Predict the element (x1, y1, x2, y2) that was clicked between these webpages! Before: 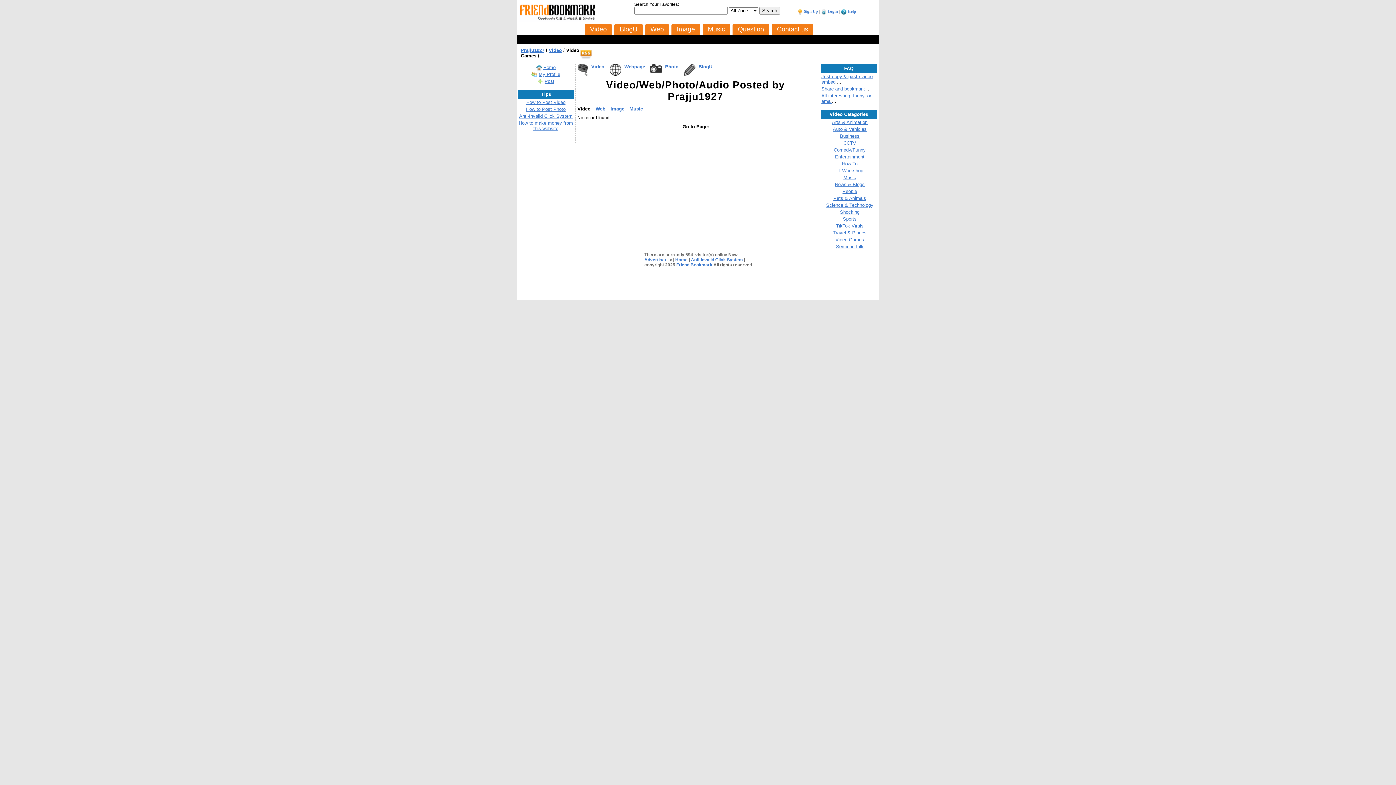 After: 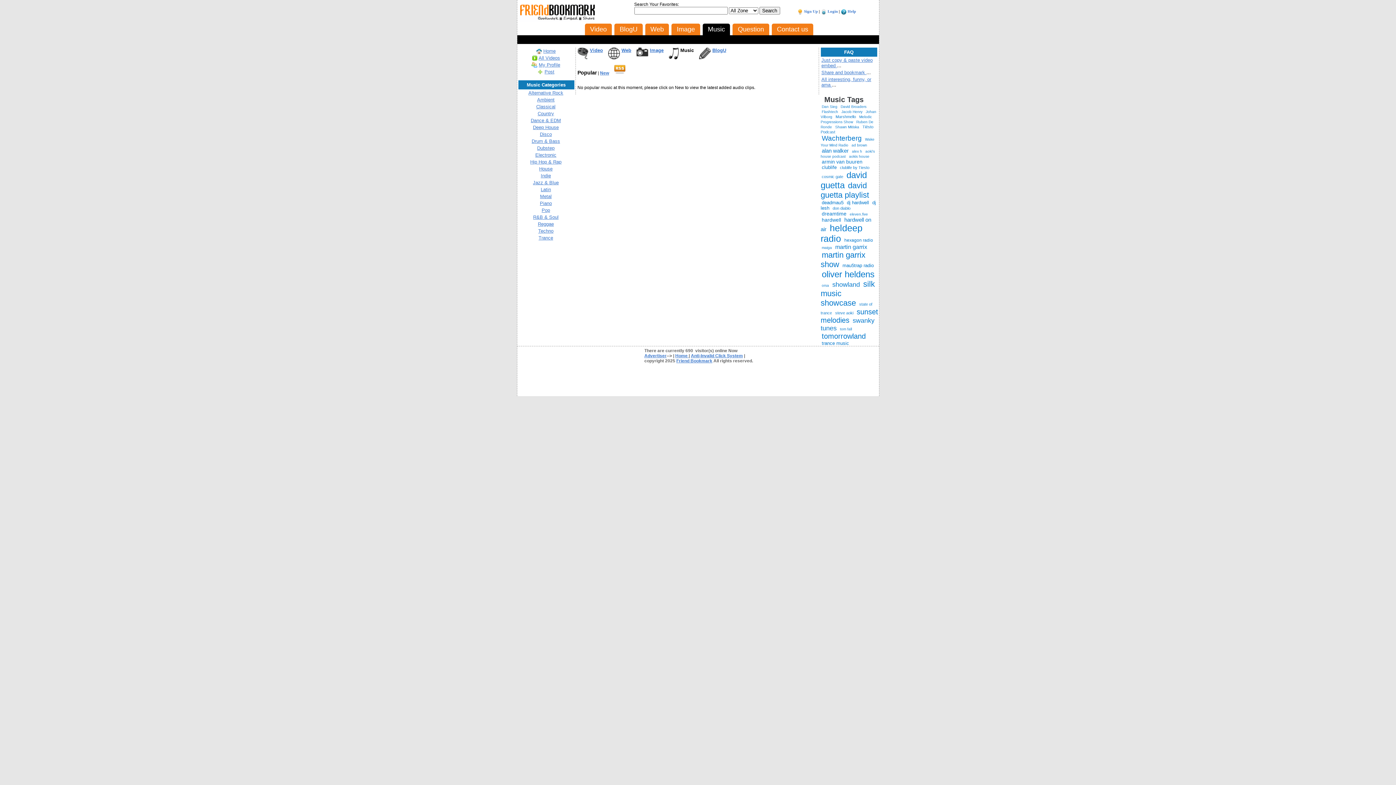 Action: label: Music bbox: (702, 23, 730, 35)